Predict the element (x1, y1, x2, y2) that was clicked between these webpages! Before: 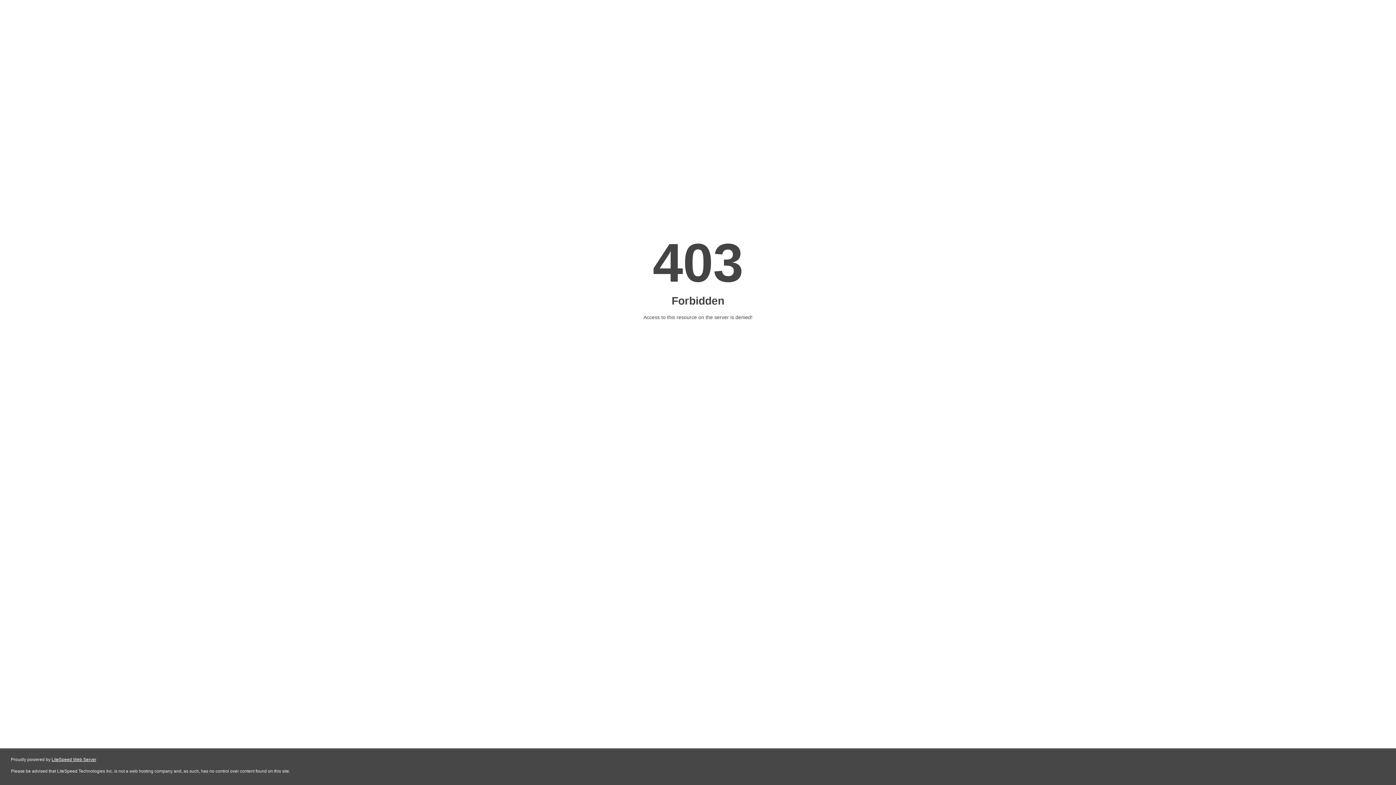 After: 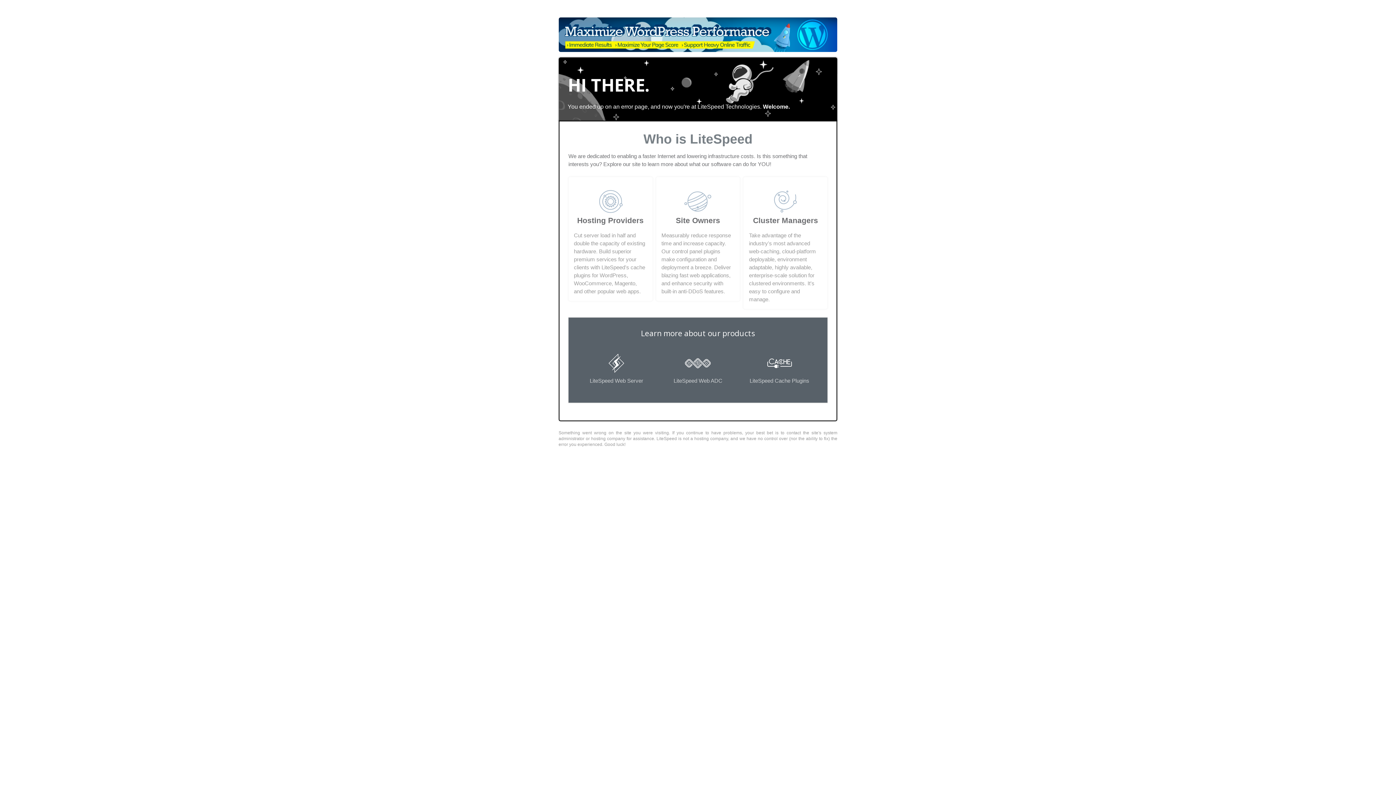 Action: label: LiteSpeed Web Server bbox: (51, 757, 96, 762)